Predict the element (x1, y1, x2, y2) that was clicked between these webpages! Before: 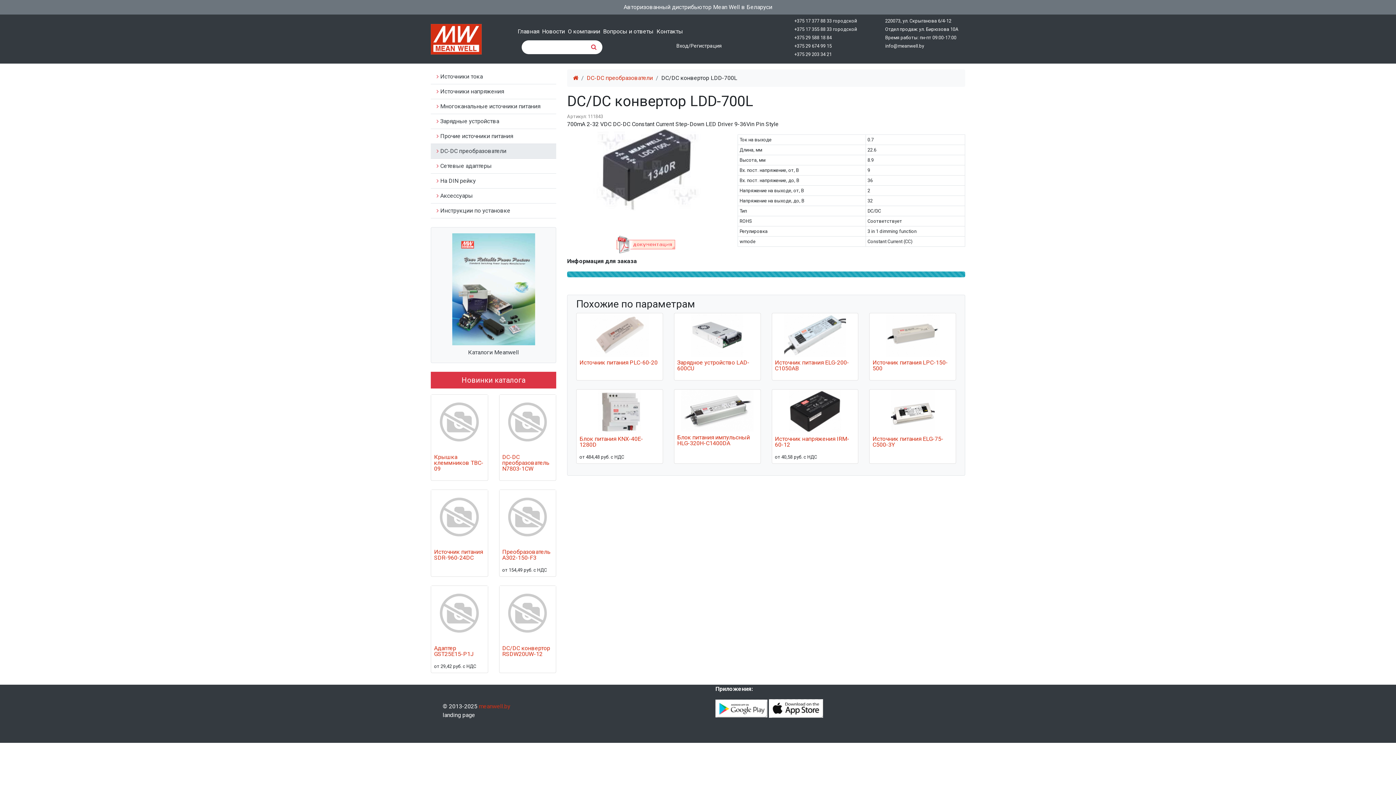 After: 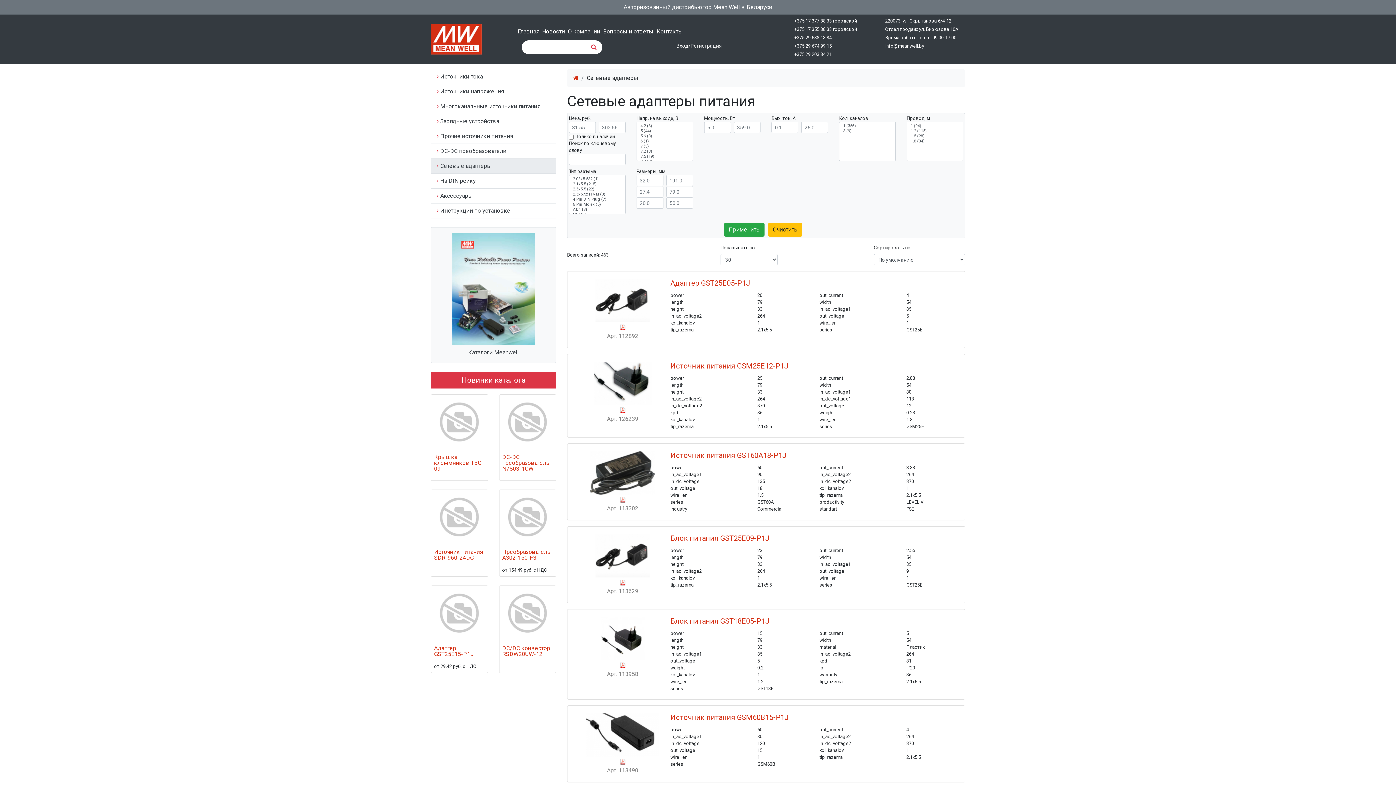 Action: bbox: (430, 158, 556, 173) label:  Сетевые адаптеры